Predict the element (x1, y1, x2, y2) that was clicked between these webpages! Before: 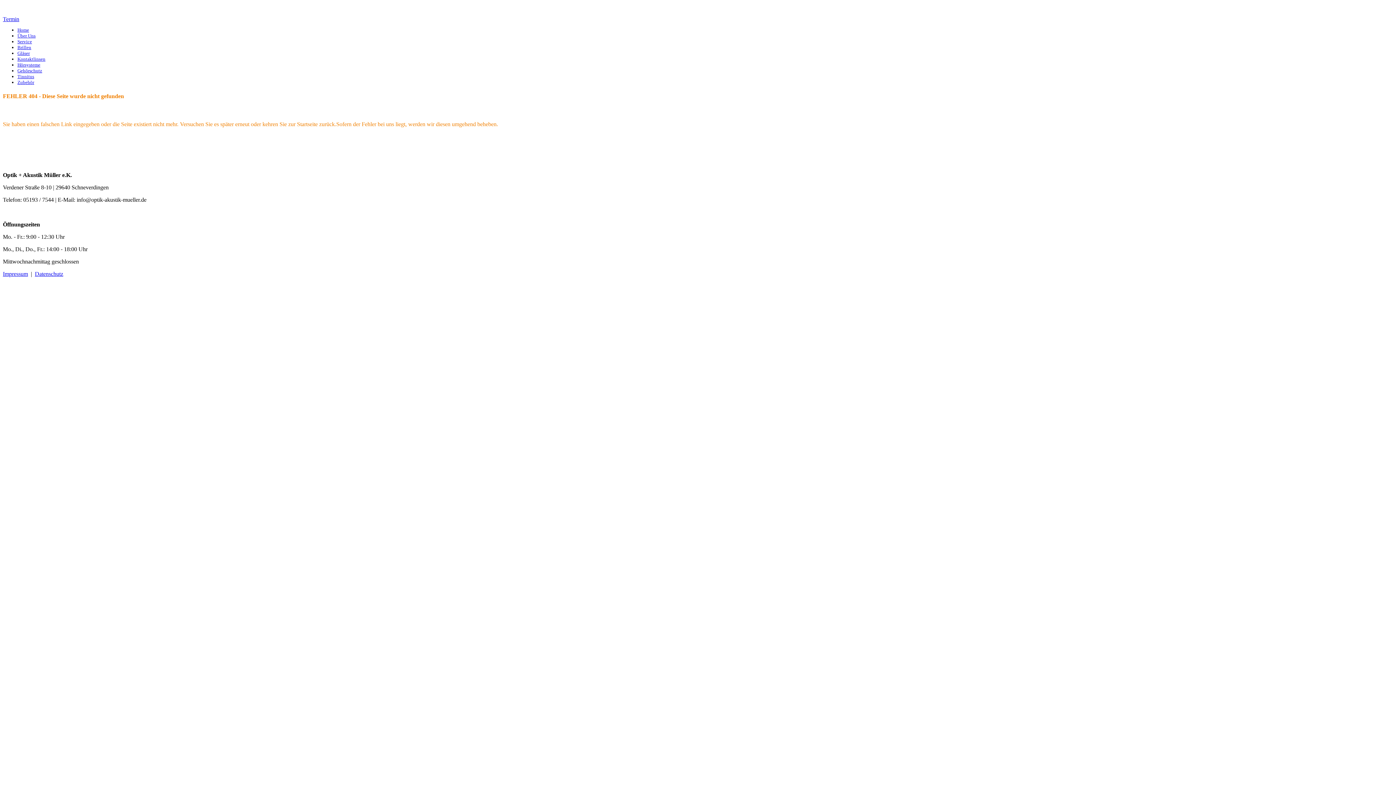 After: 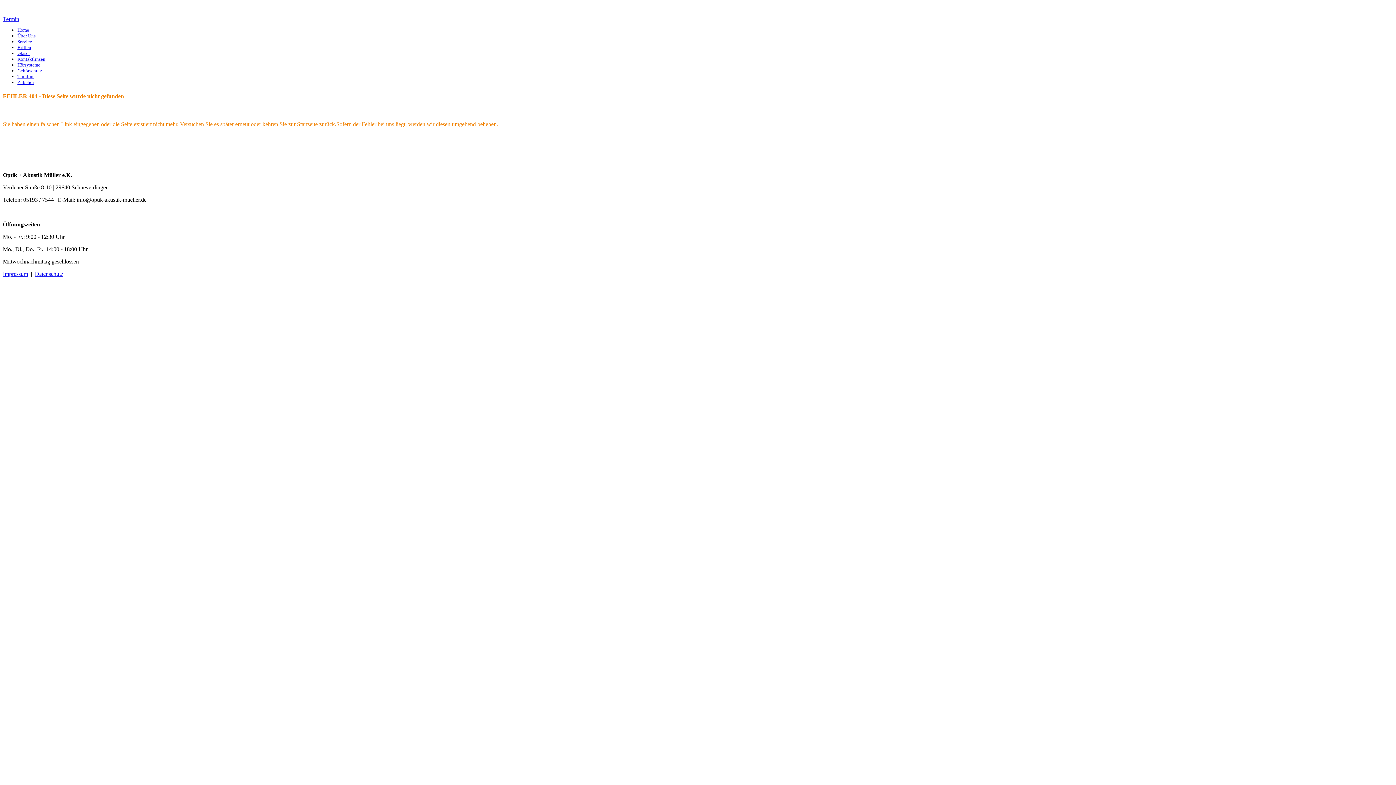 Action: label: Kontaktlinsen bbox: (17, 56, 45, 61)